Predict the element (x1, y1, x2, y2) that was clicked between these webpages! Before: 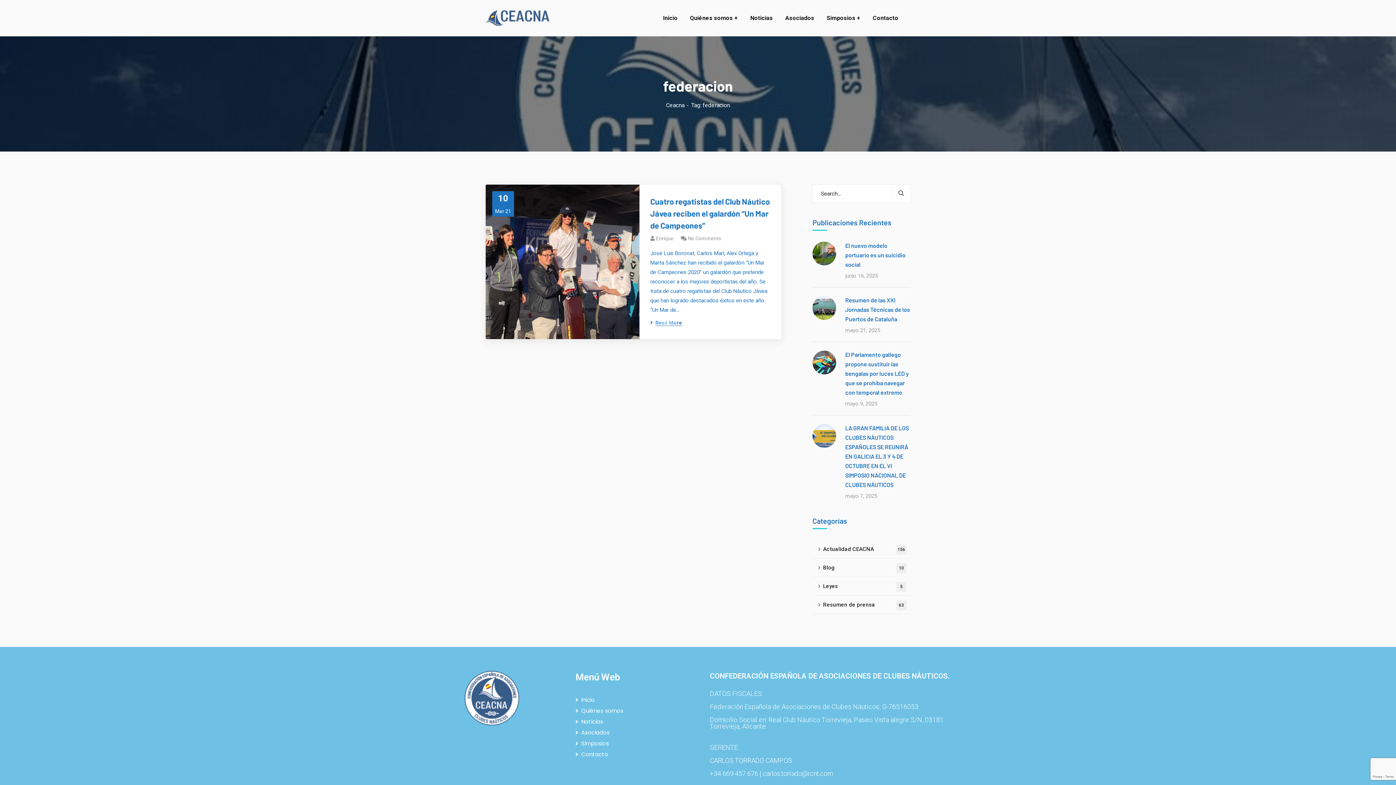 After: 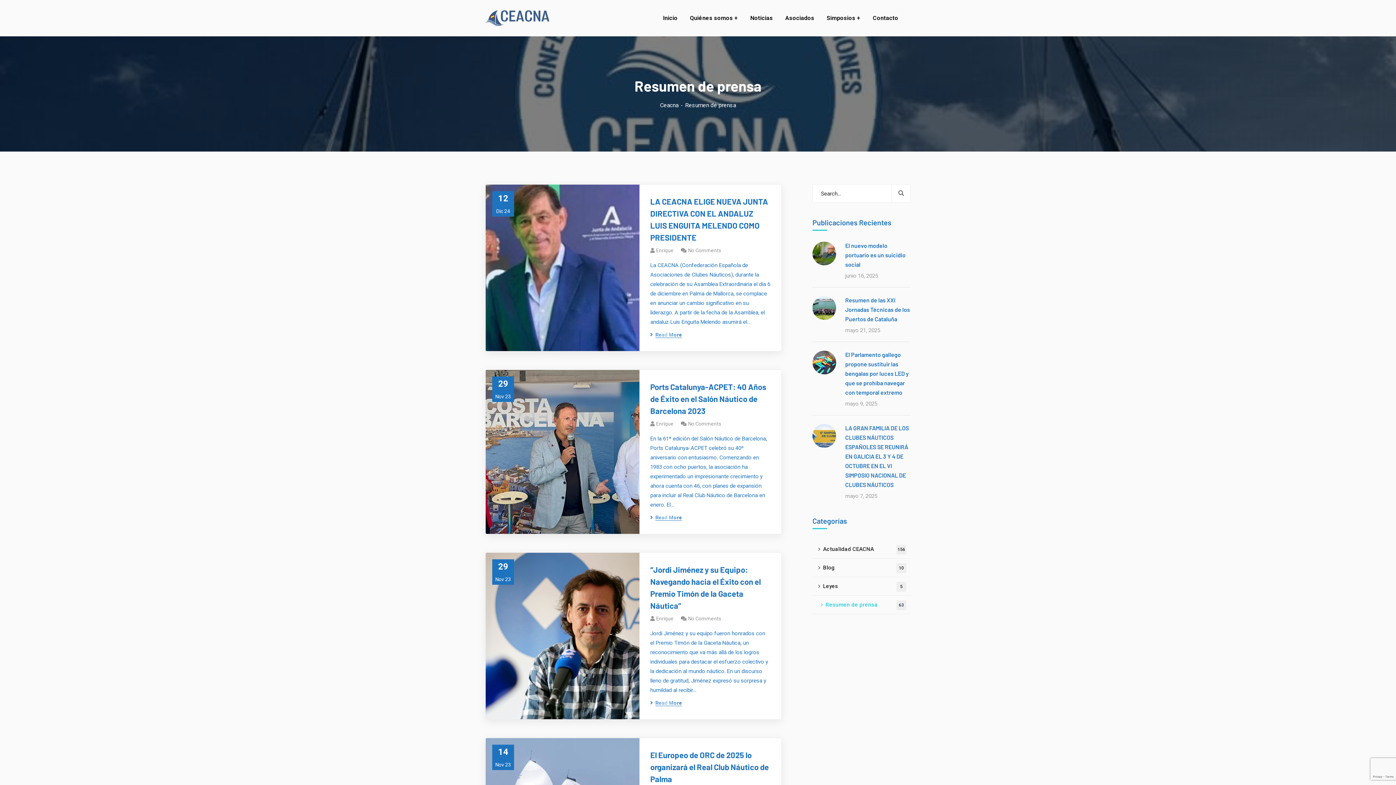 Action: bbox: (812, 596, 910, 614) label: Resumen de prensa
63